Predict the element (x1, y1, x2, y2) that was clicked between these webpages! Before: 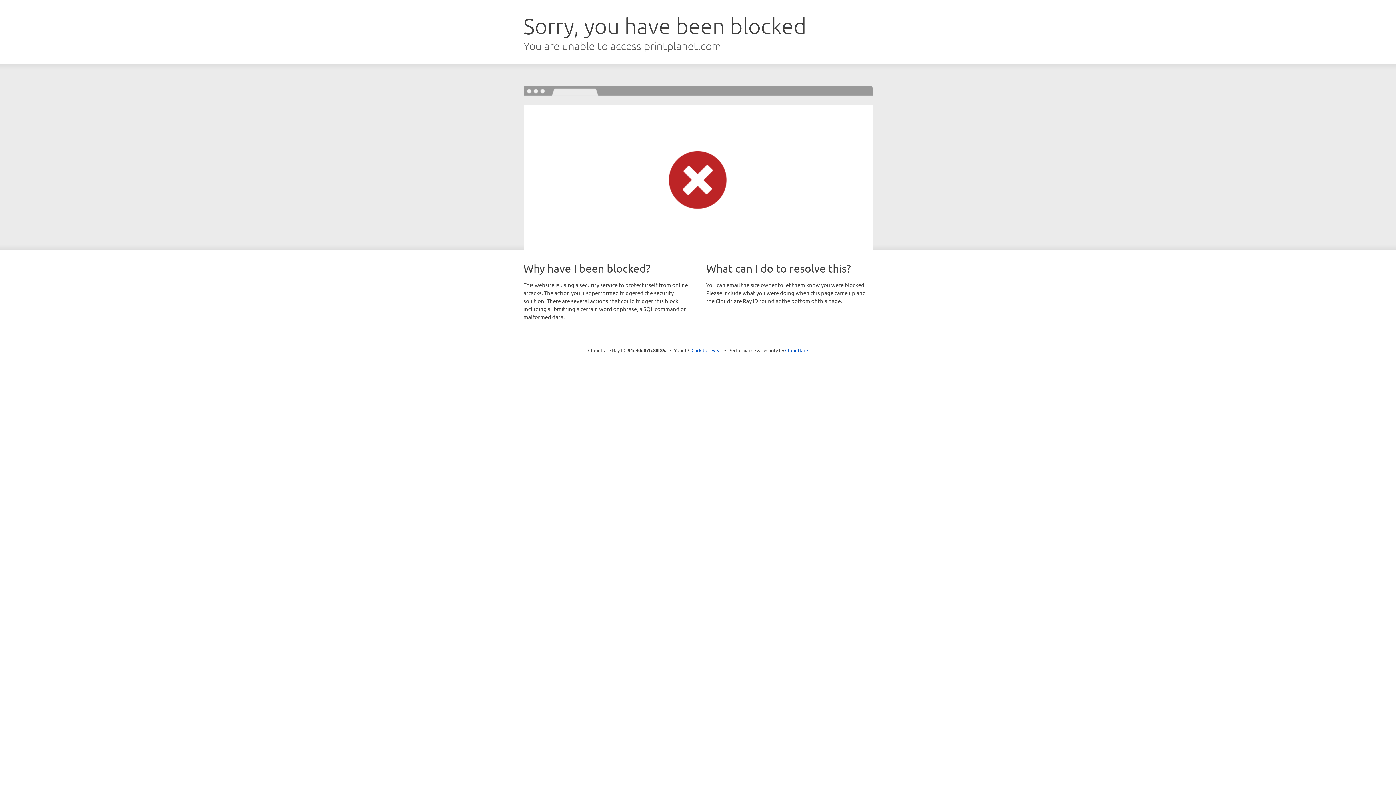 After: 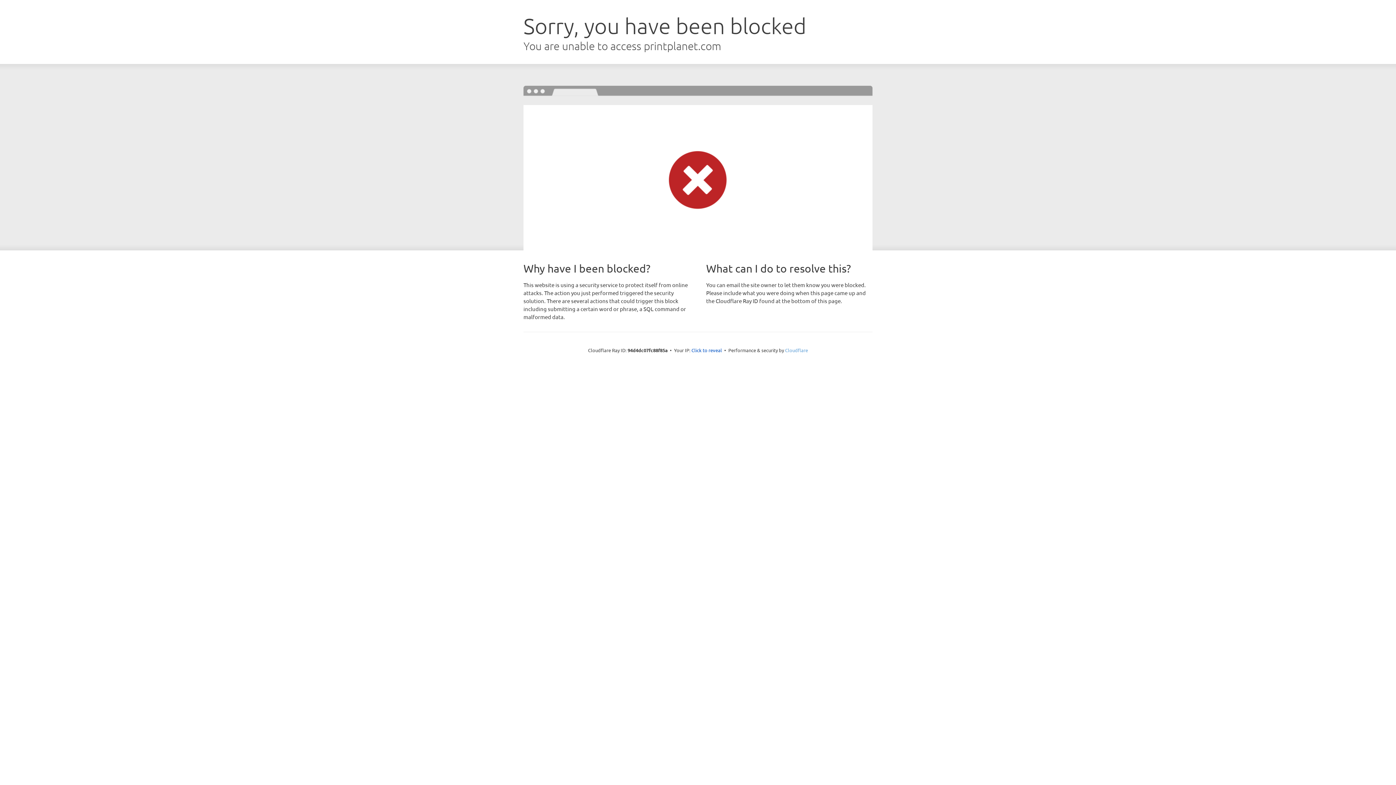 Action: label: Cloudflare bbox: (785, 347, 808, 353)